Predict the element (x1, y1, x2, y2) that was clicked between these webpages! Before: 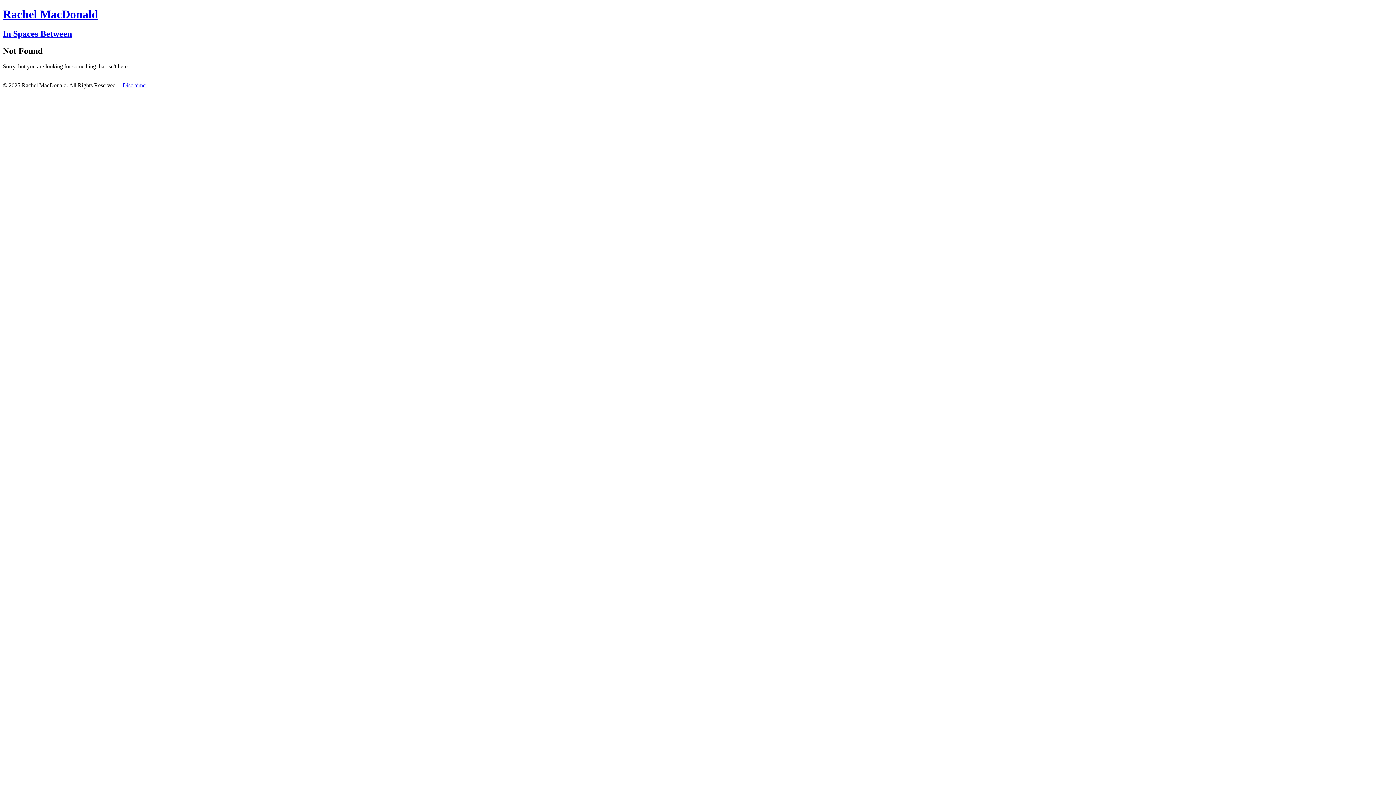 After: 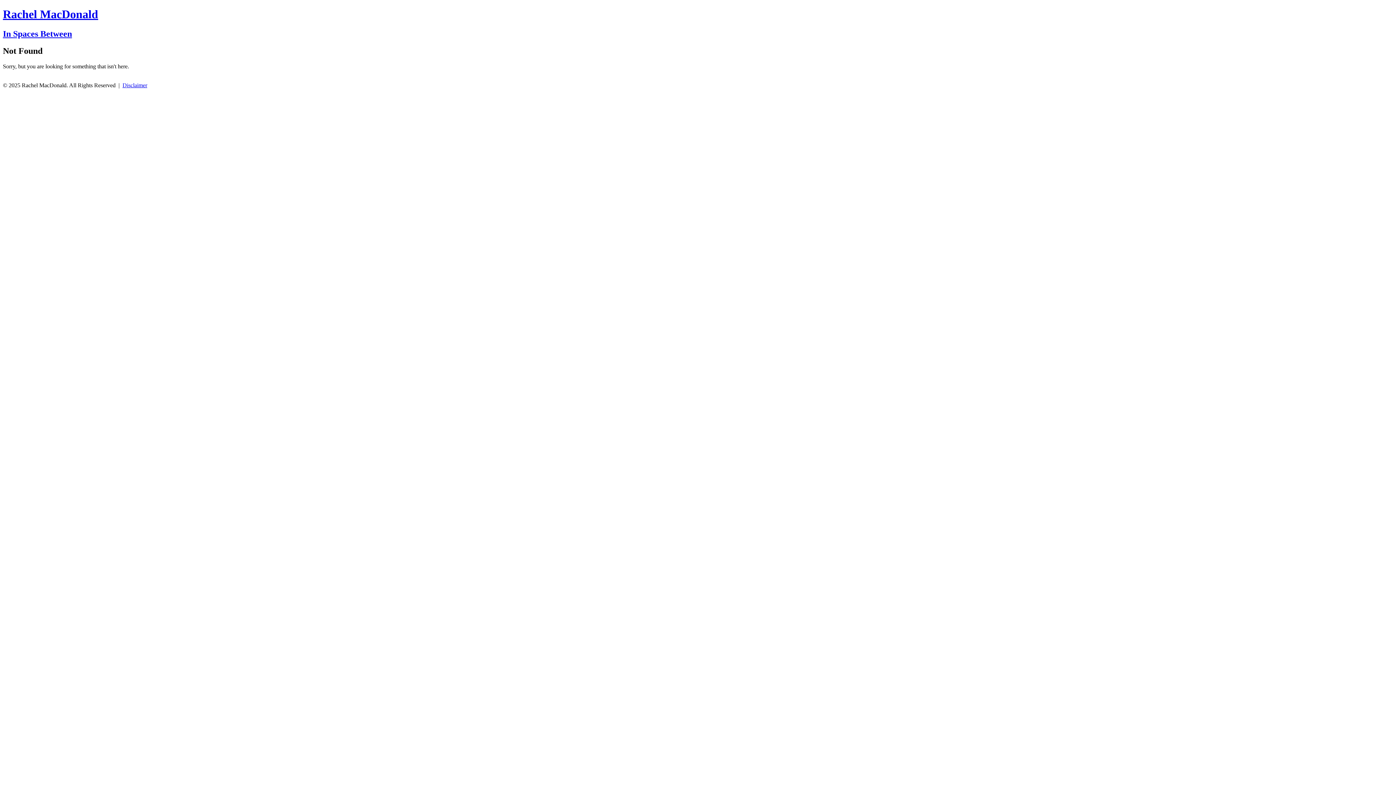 Action: bbox: (2, 29, 72, 38) label: In Spaces Between